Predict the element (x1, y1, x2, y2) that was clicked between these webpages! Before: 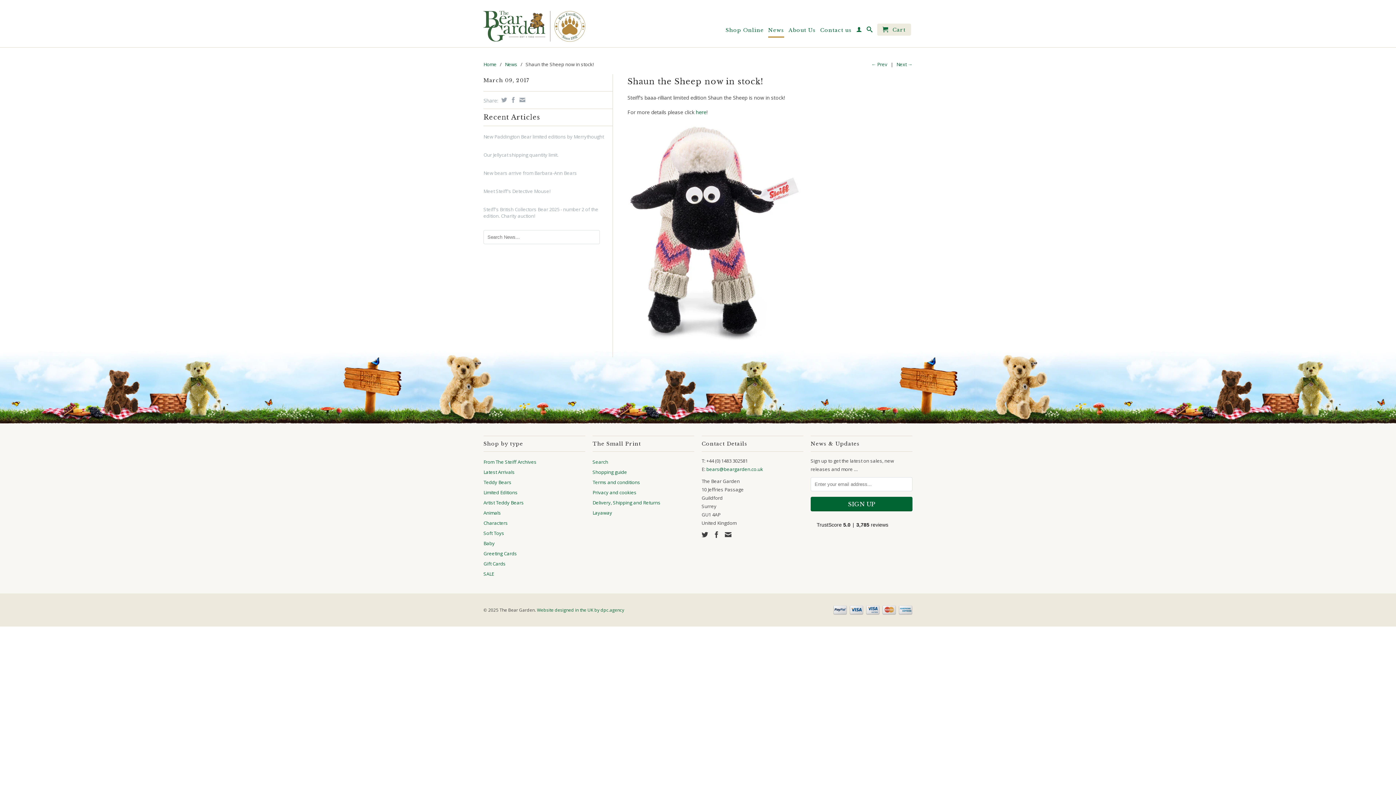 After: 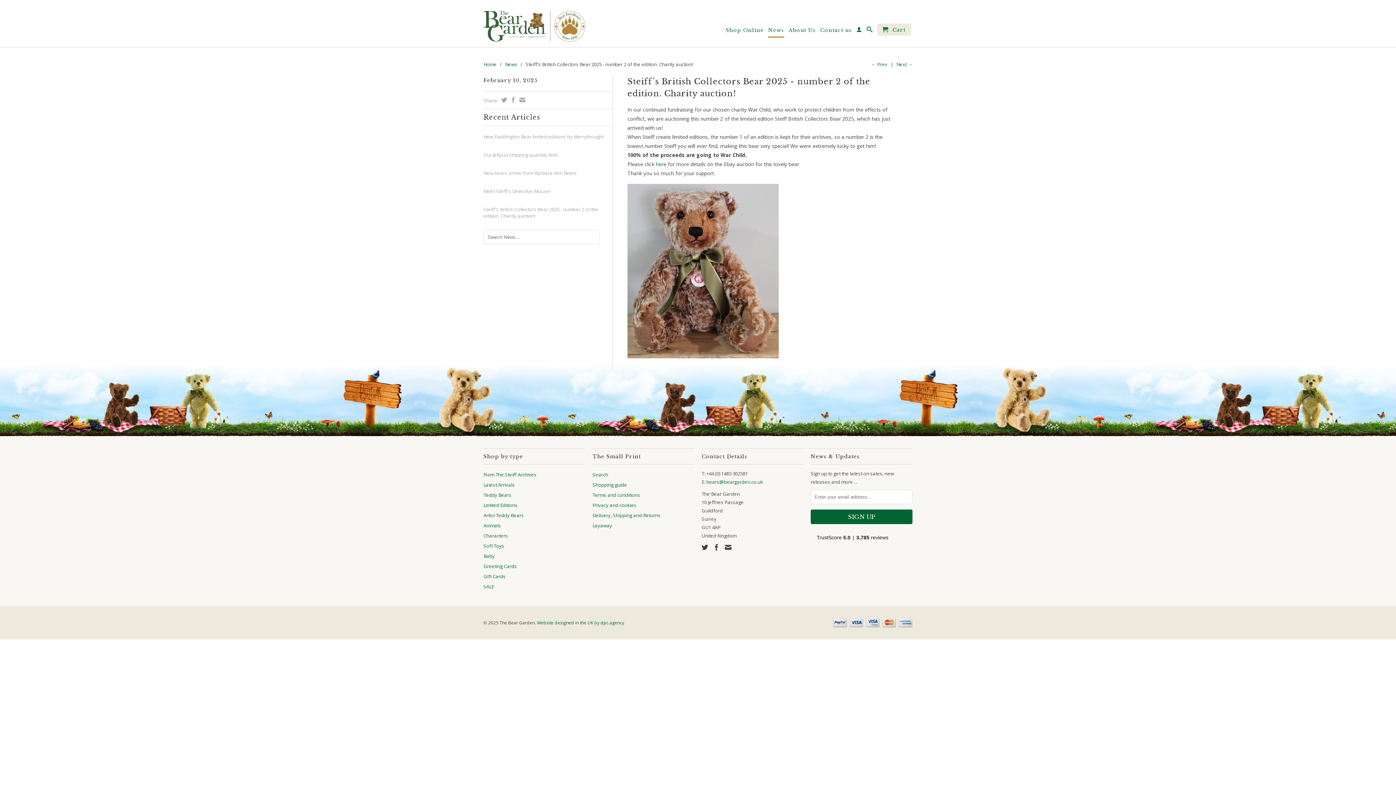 Action: bbox: (483, 206, 612, 219) label: Steiff's British Collectors Bear 2025 - number 2 of the edition. Charity auction!